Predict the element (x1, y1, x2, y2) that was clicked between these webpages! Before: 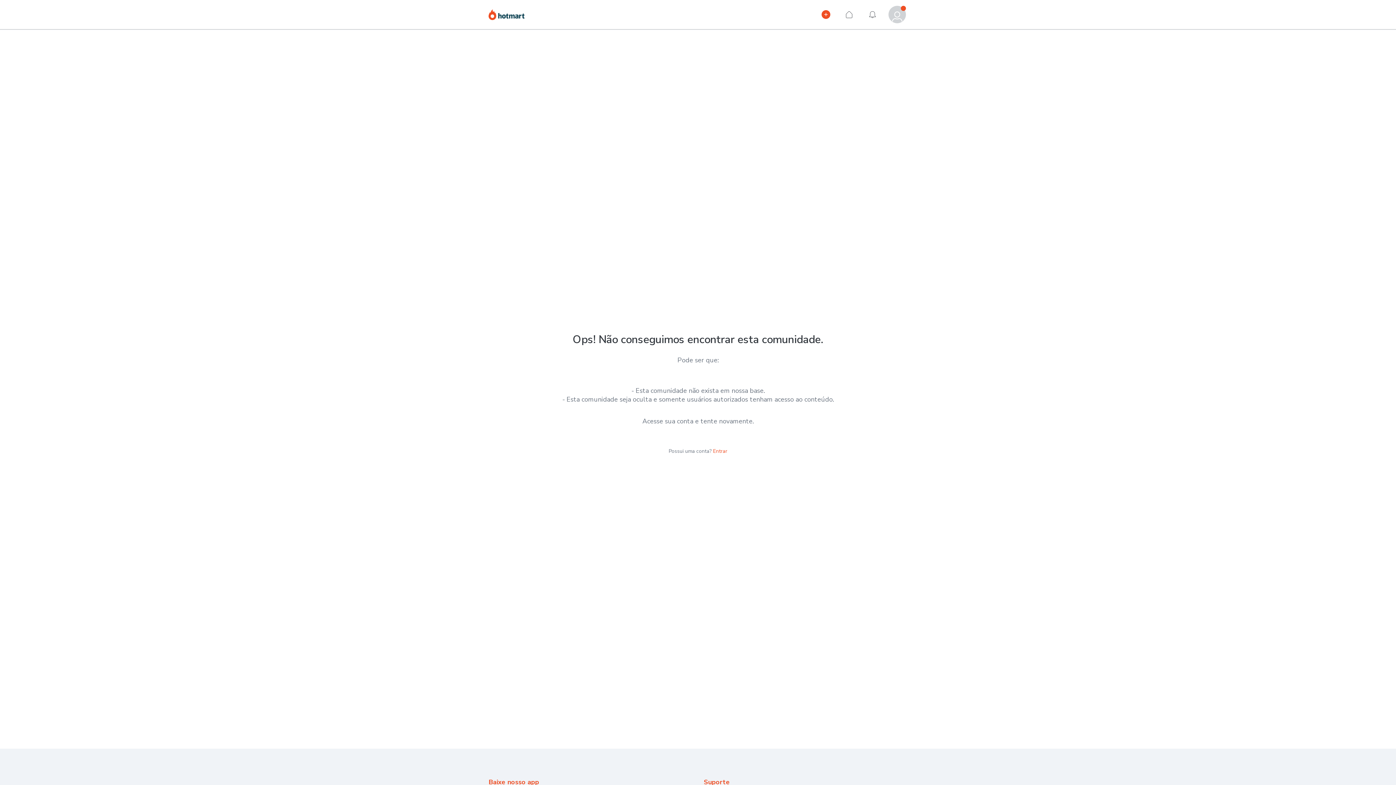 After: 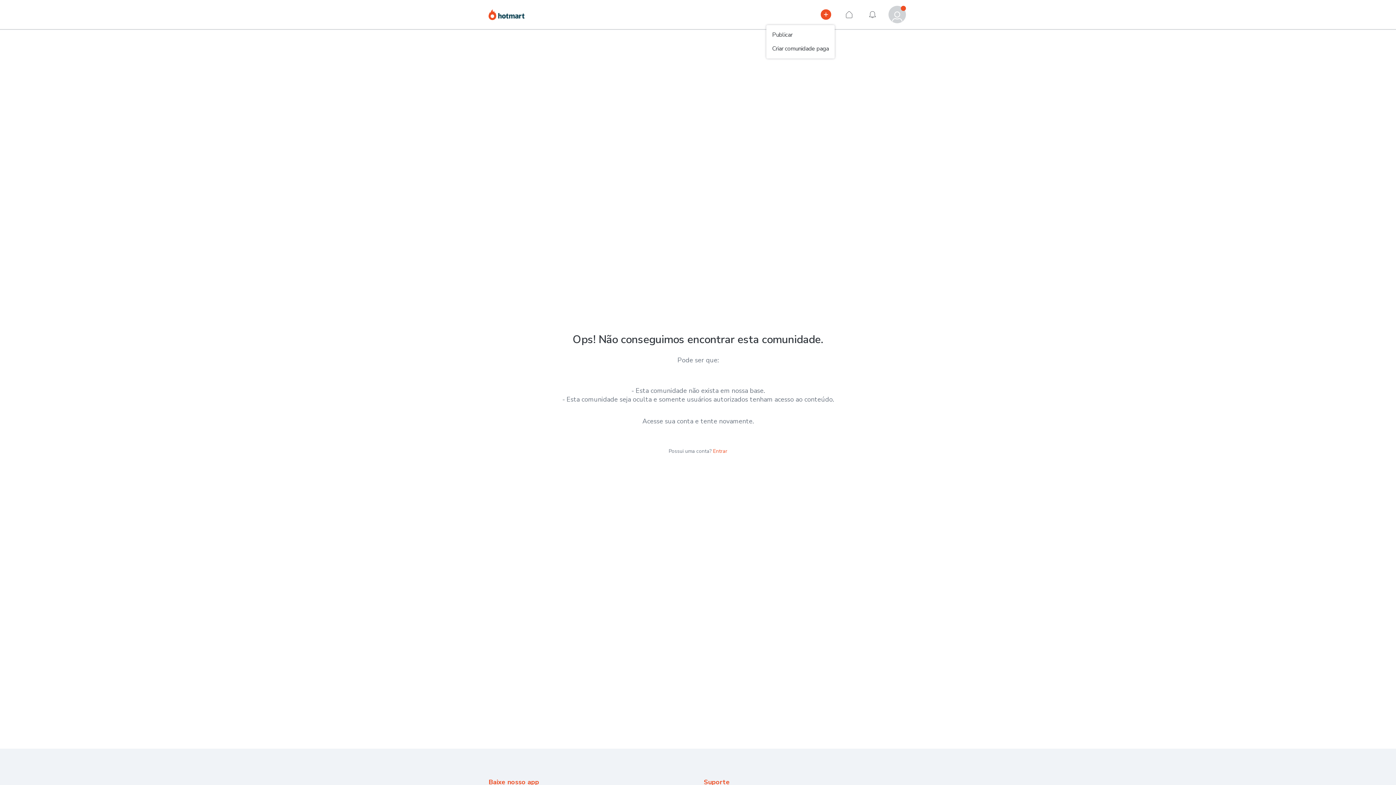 Action: label: Publicar

Publicar bbox: (817, 5, 834, 23)